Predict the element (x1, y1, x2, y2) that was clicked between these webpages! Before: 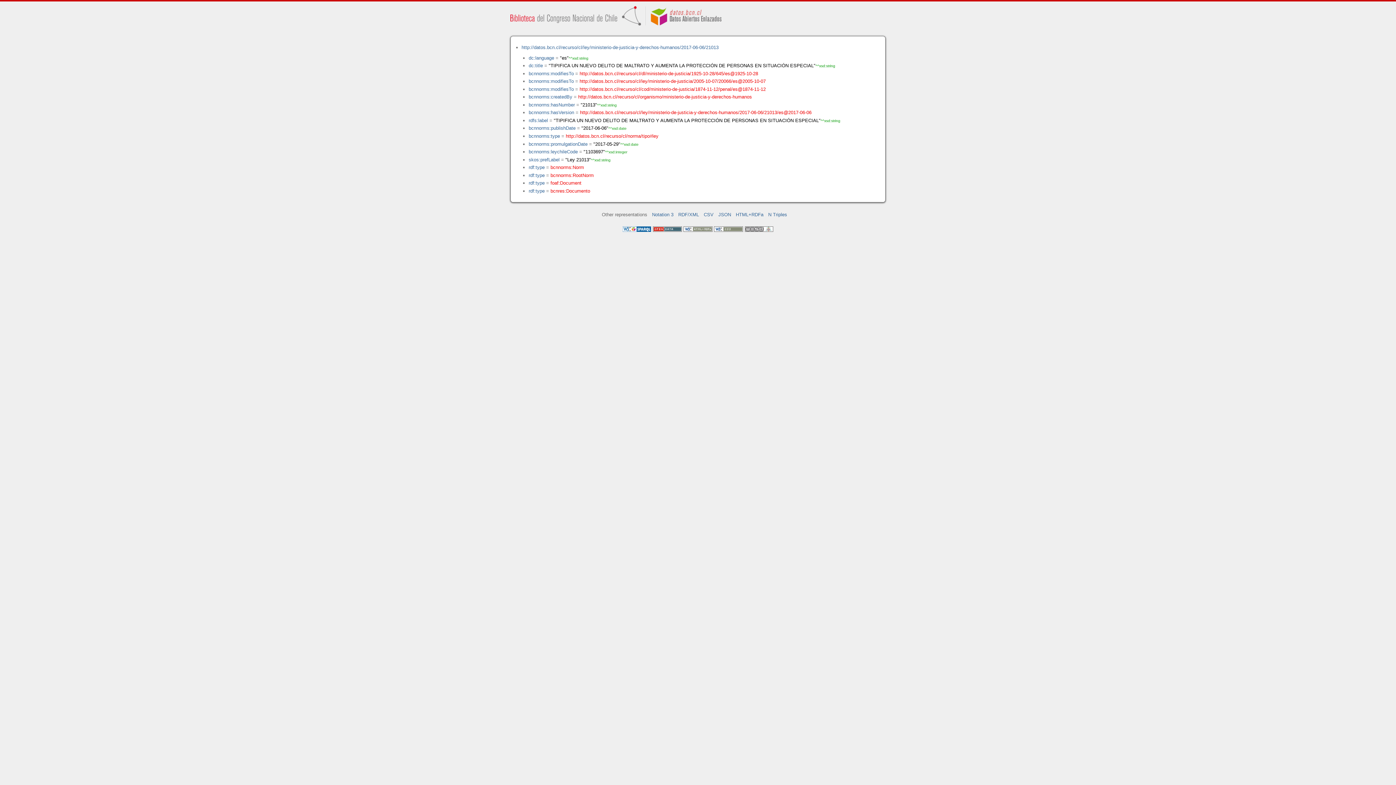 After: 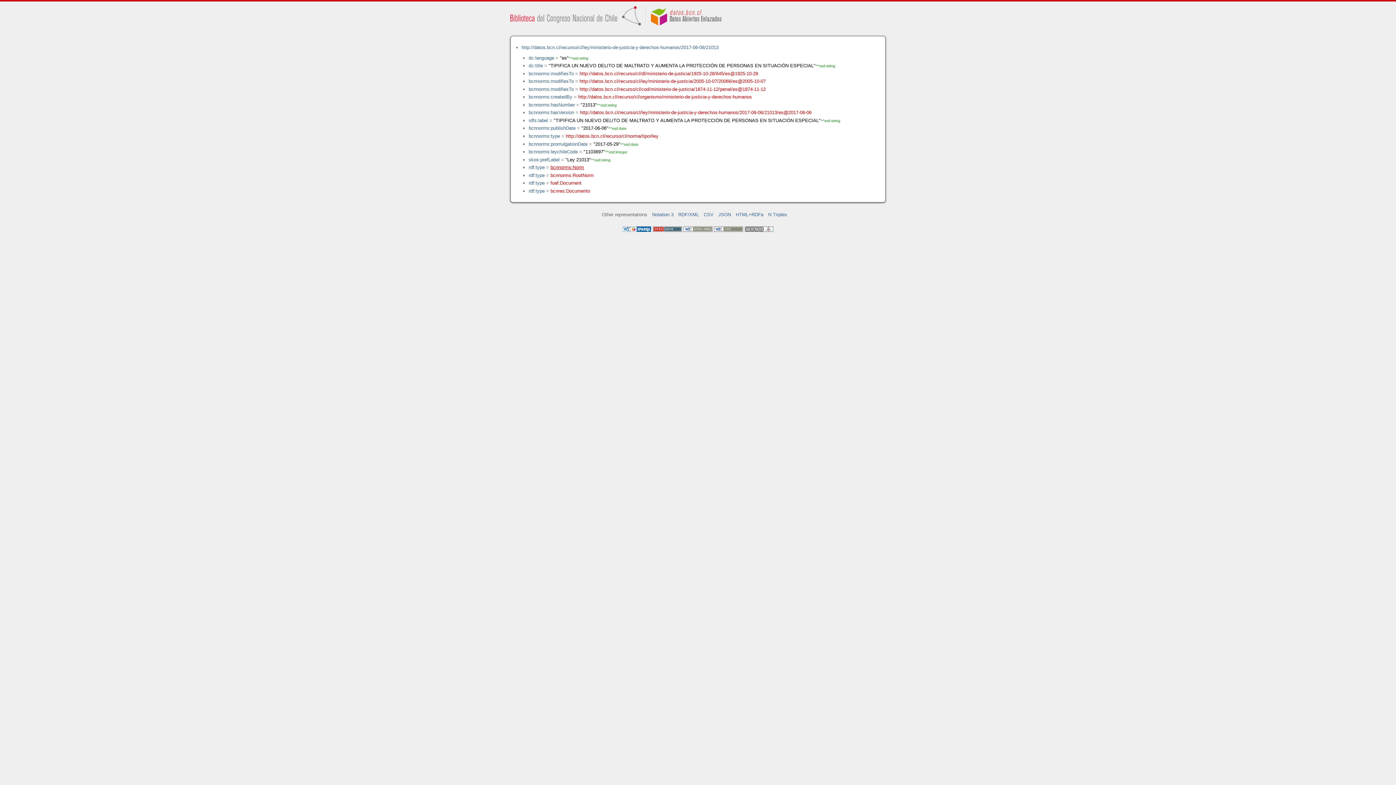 Action: label: bcnnorms:Norm bbox: (550, 164, 584, 170)